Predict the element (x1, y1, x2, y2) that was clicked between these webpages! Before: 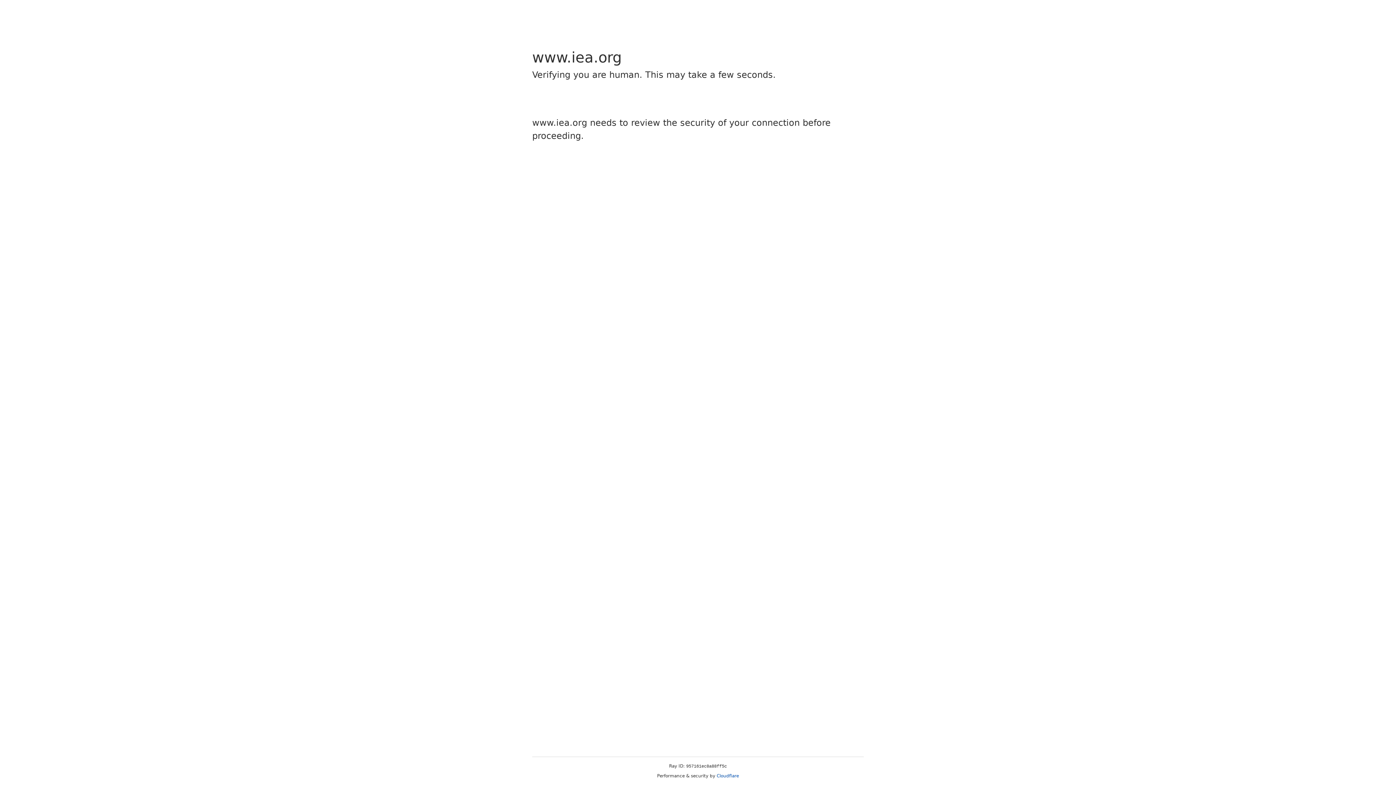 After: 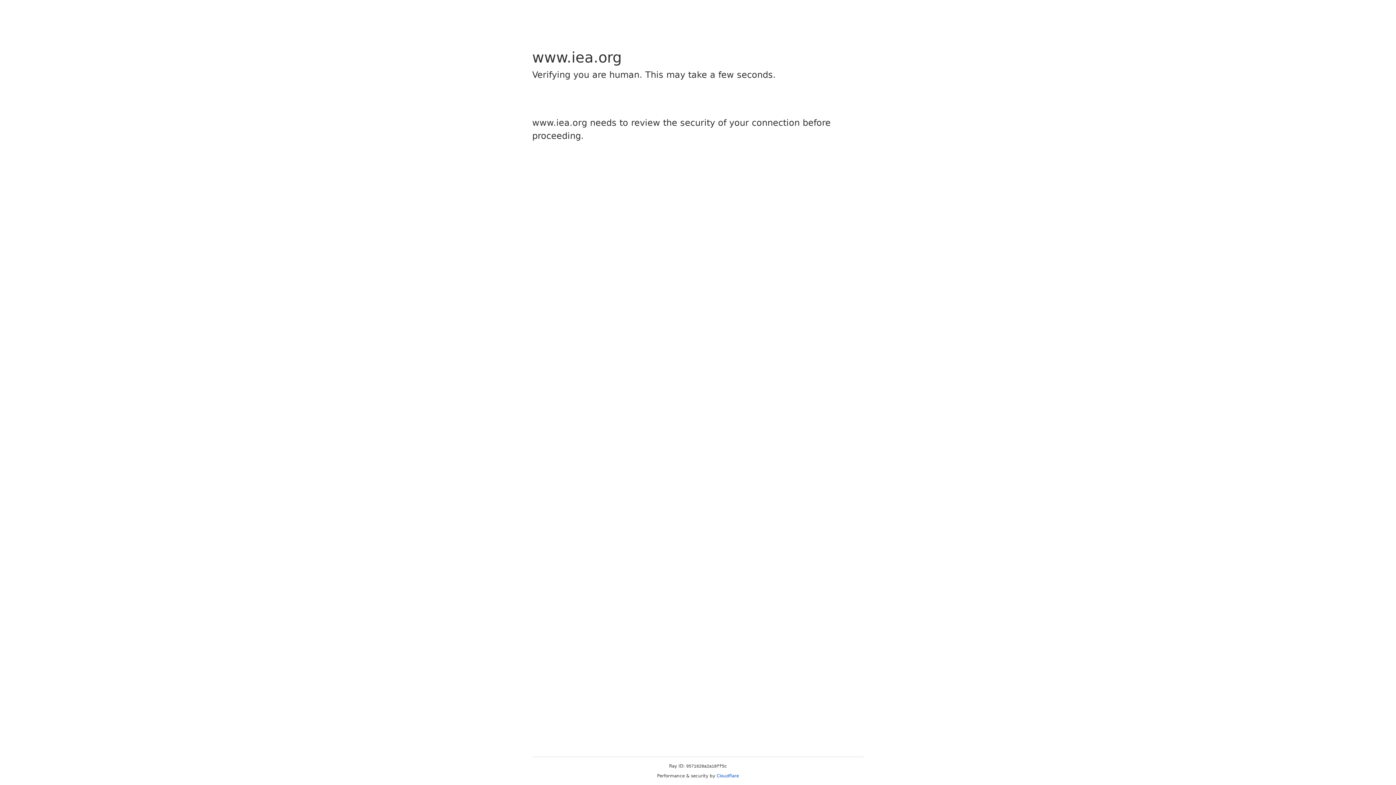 Action: bbox: (716, 773, 739, 778) label: Cloudflare